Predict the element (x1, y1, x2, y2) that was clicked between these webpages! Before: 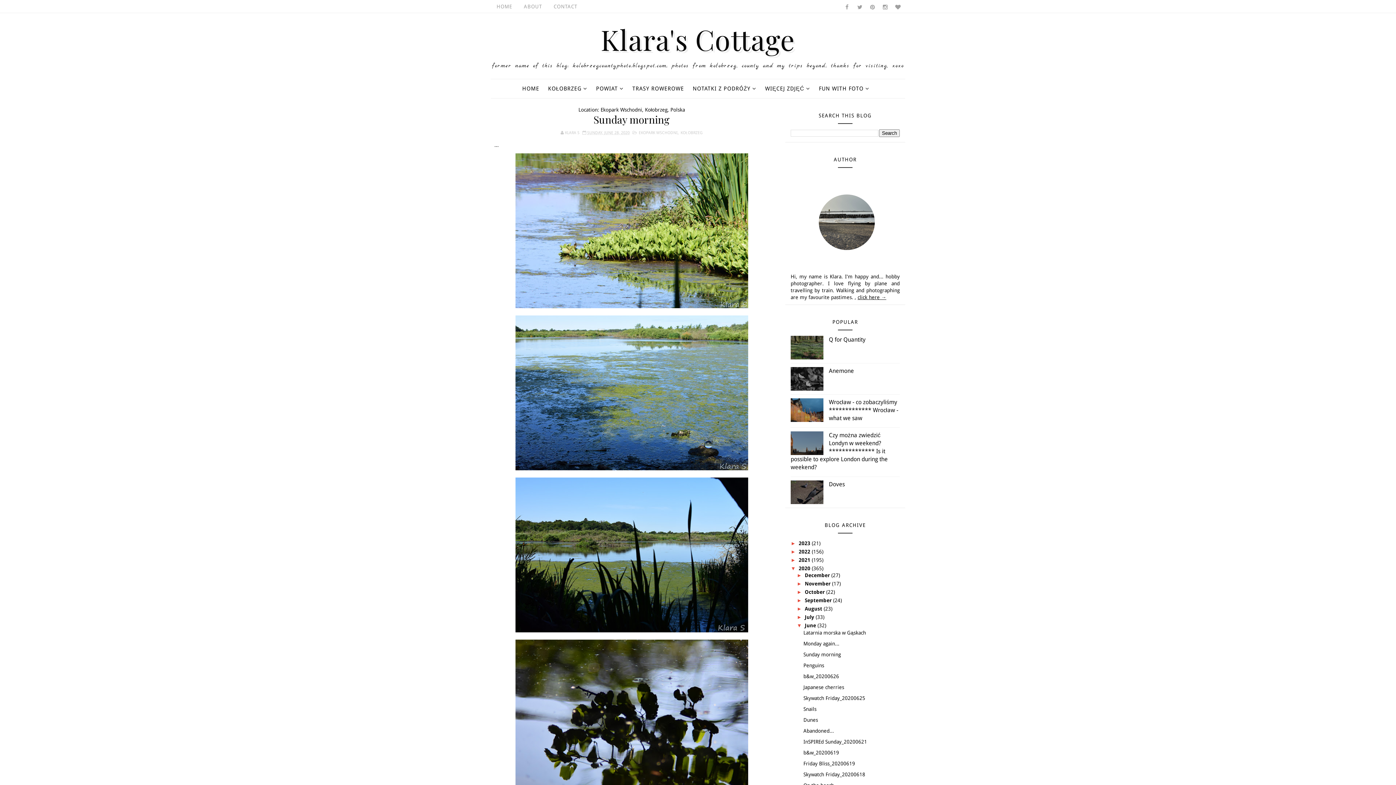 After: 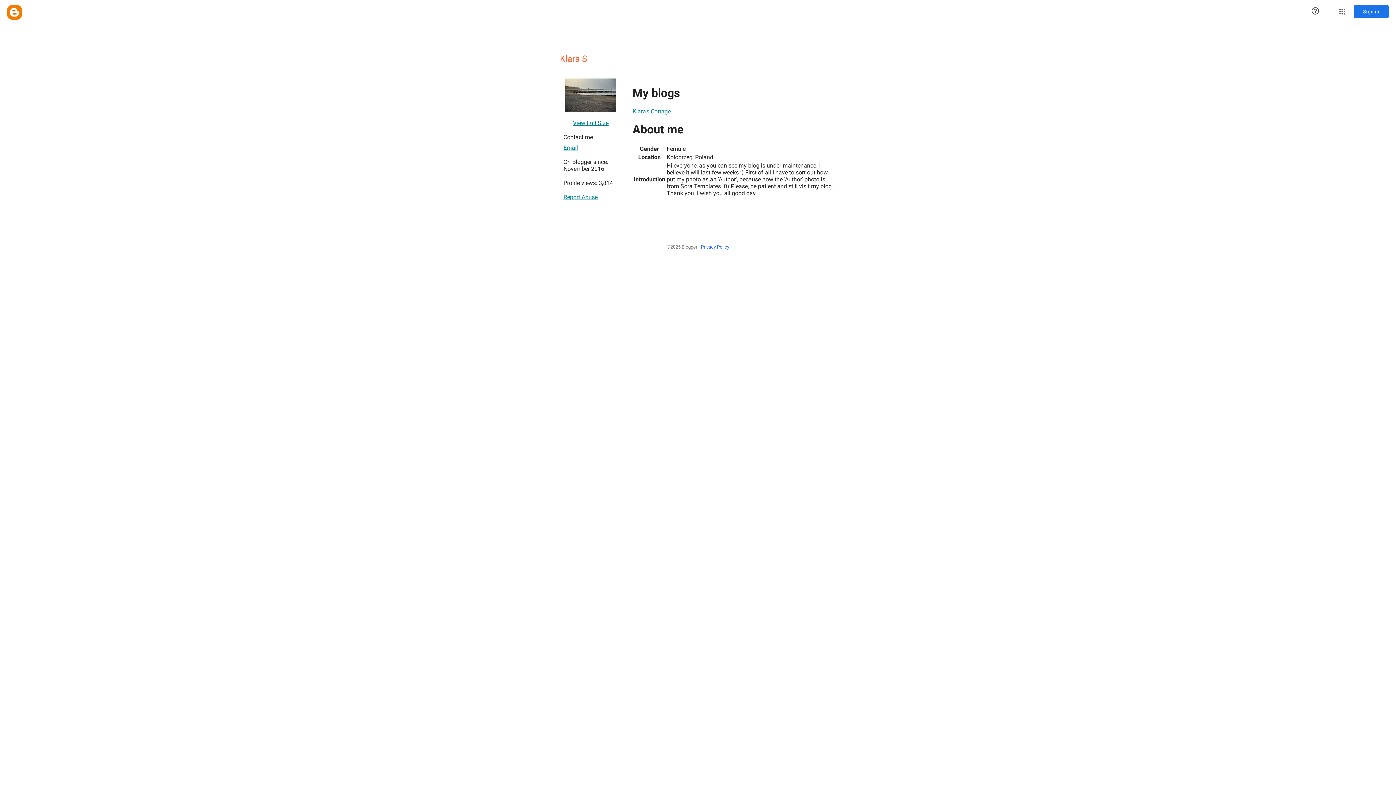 Action: label: KLARA S  bbox: (565, 130, 580, 135)